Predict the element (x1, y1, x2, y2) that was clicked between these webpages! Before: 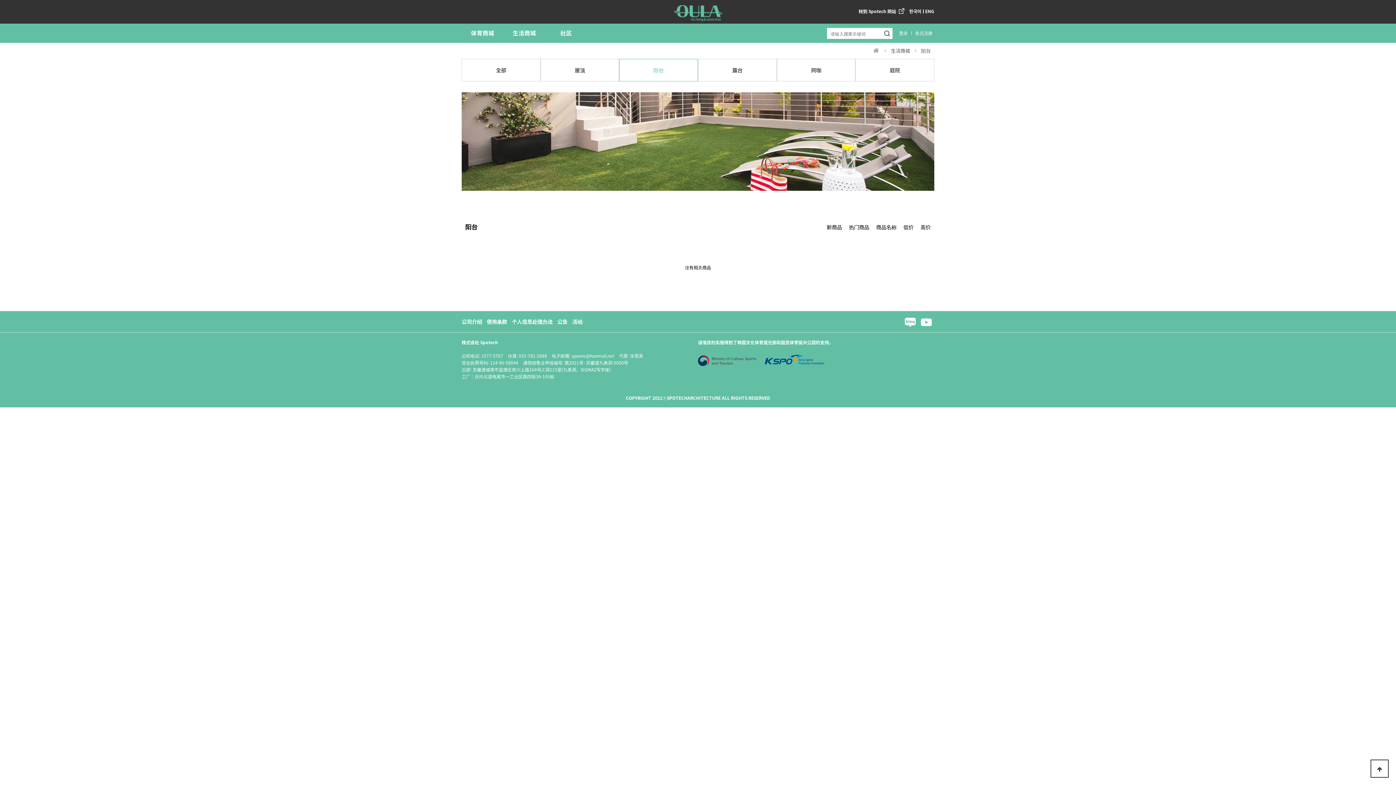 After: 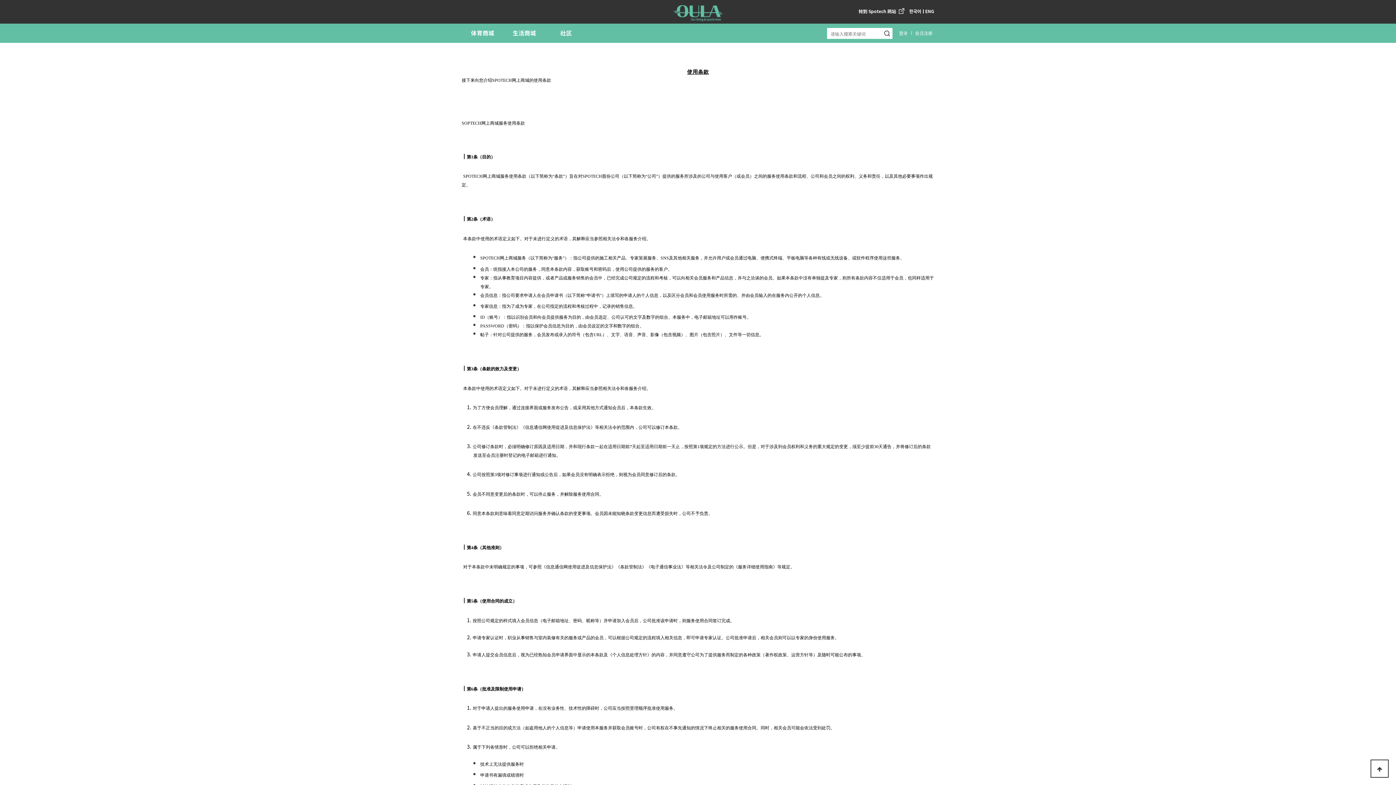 Action: bbox: (486, 317, 507, 325) label: 使用条款